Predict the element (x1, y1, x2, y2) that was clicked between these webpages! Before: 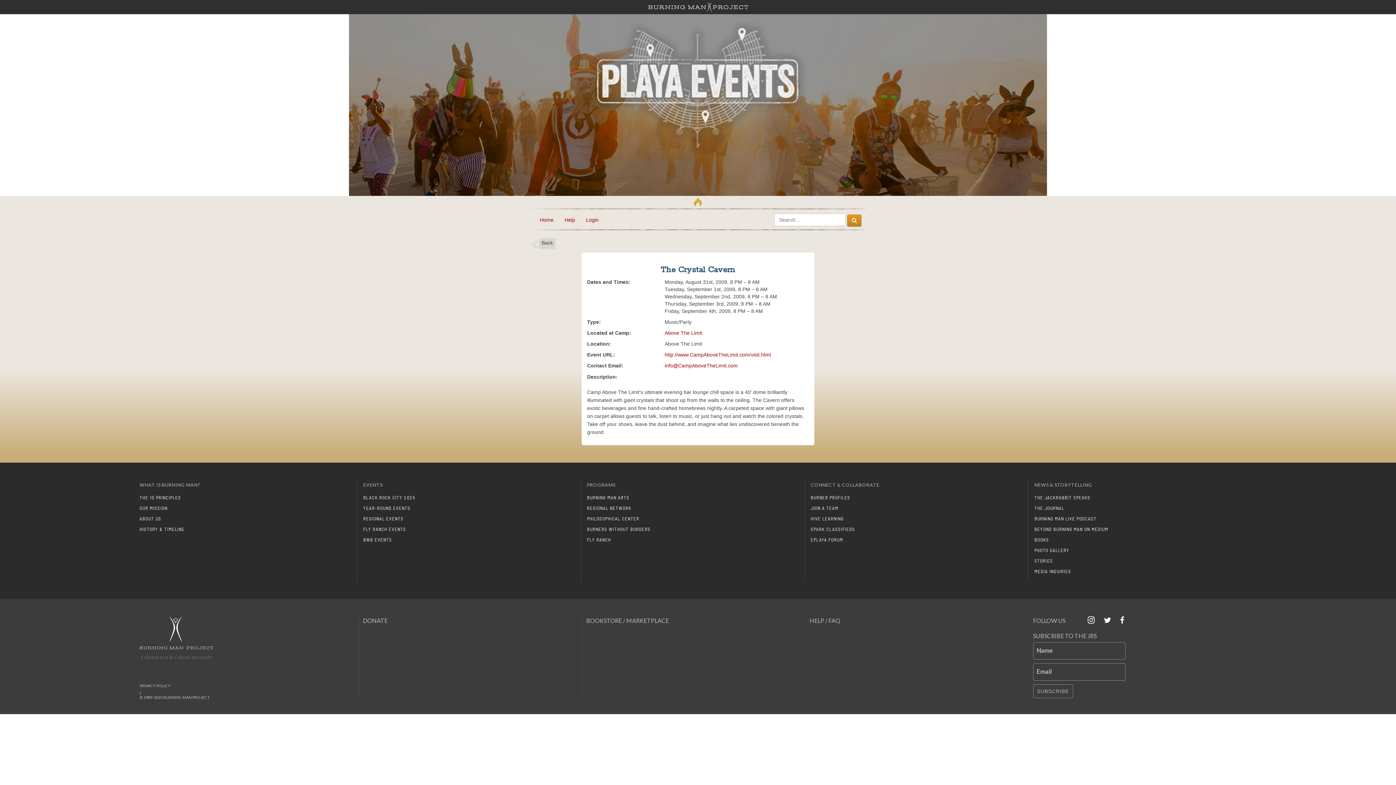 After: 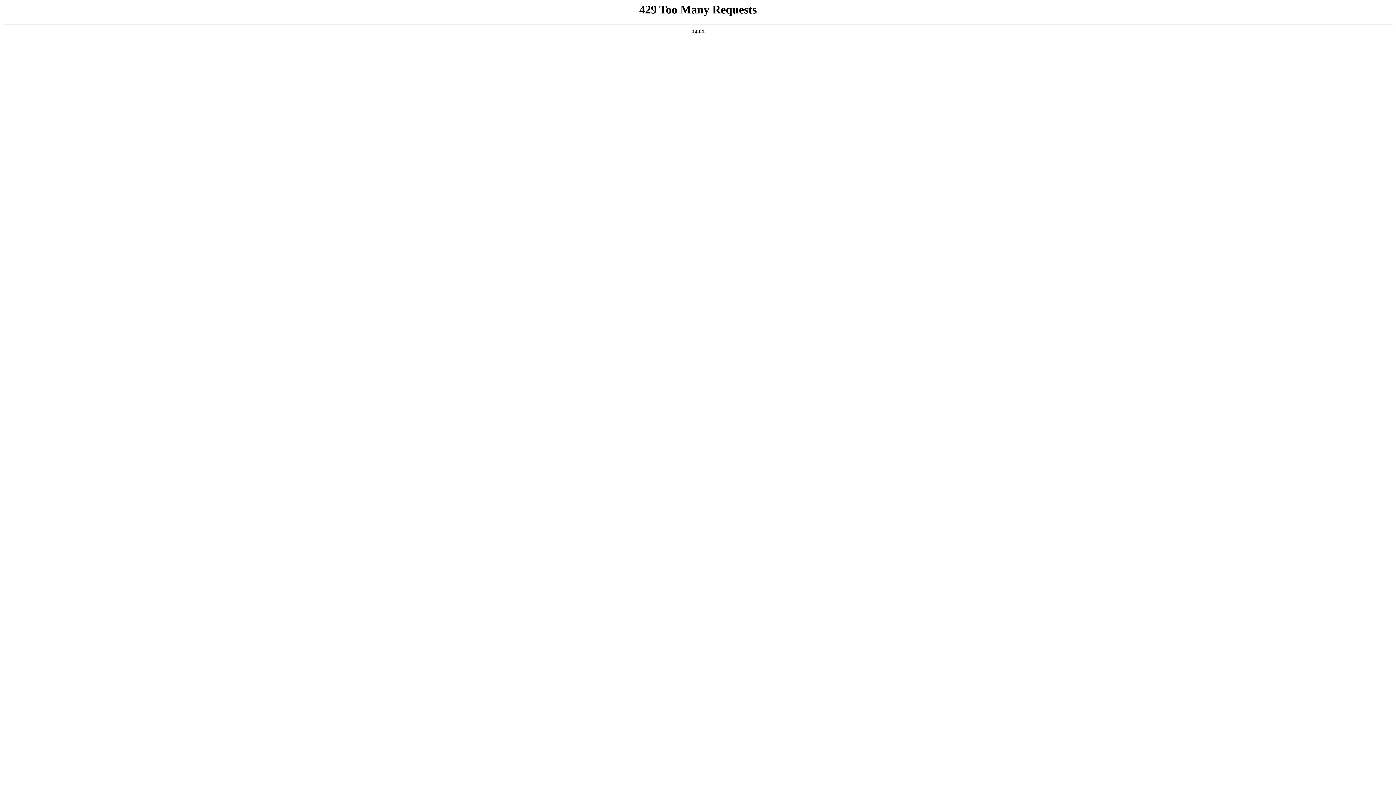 Action: label: PROGRAMS bbox: (587, 481, 615, 492)